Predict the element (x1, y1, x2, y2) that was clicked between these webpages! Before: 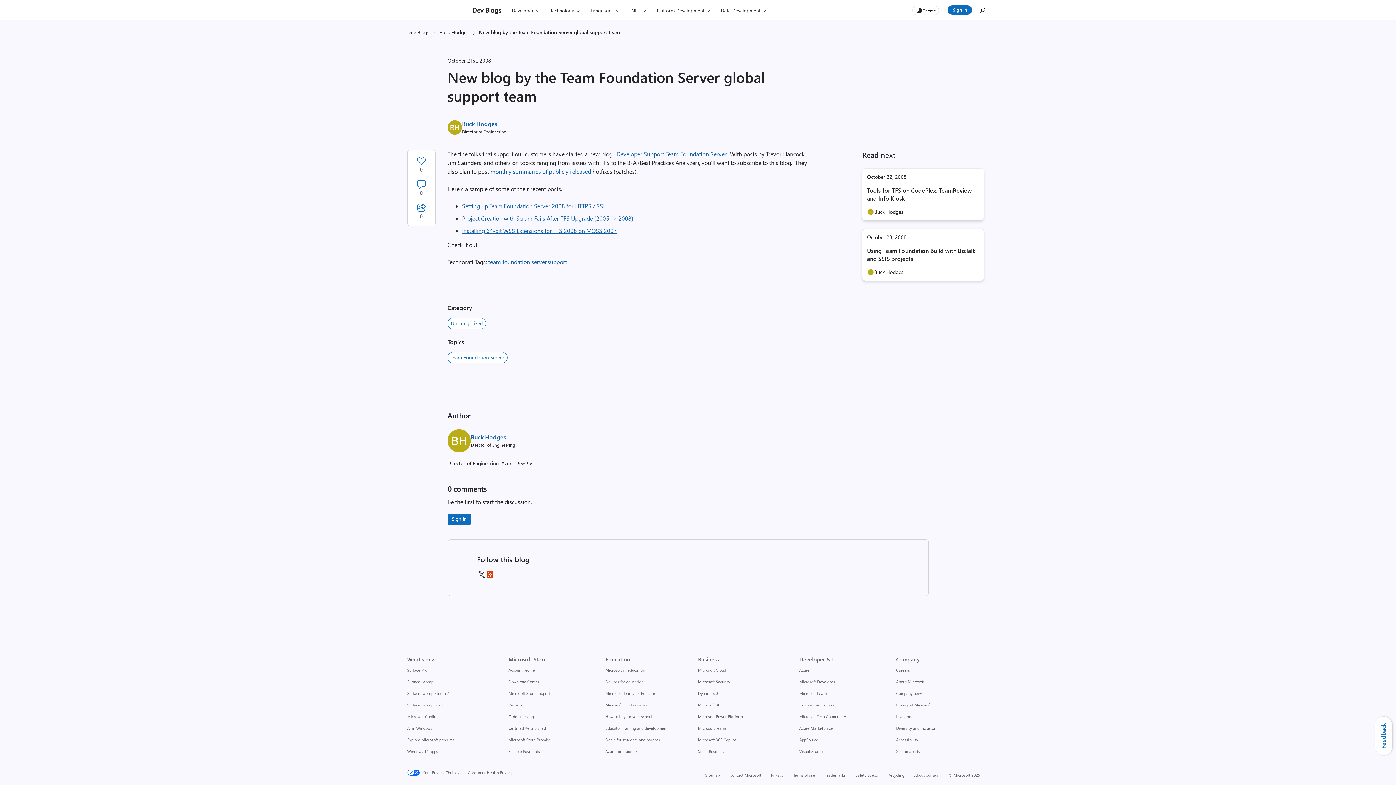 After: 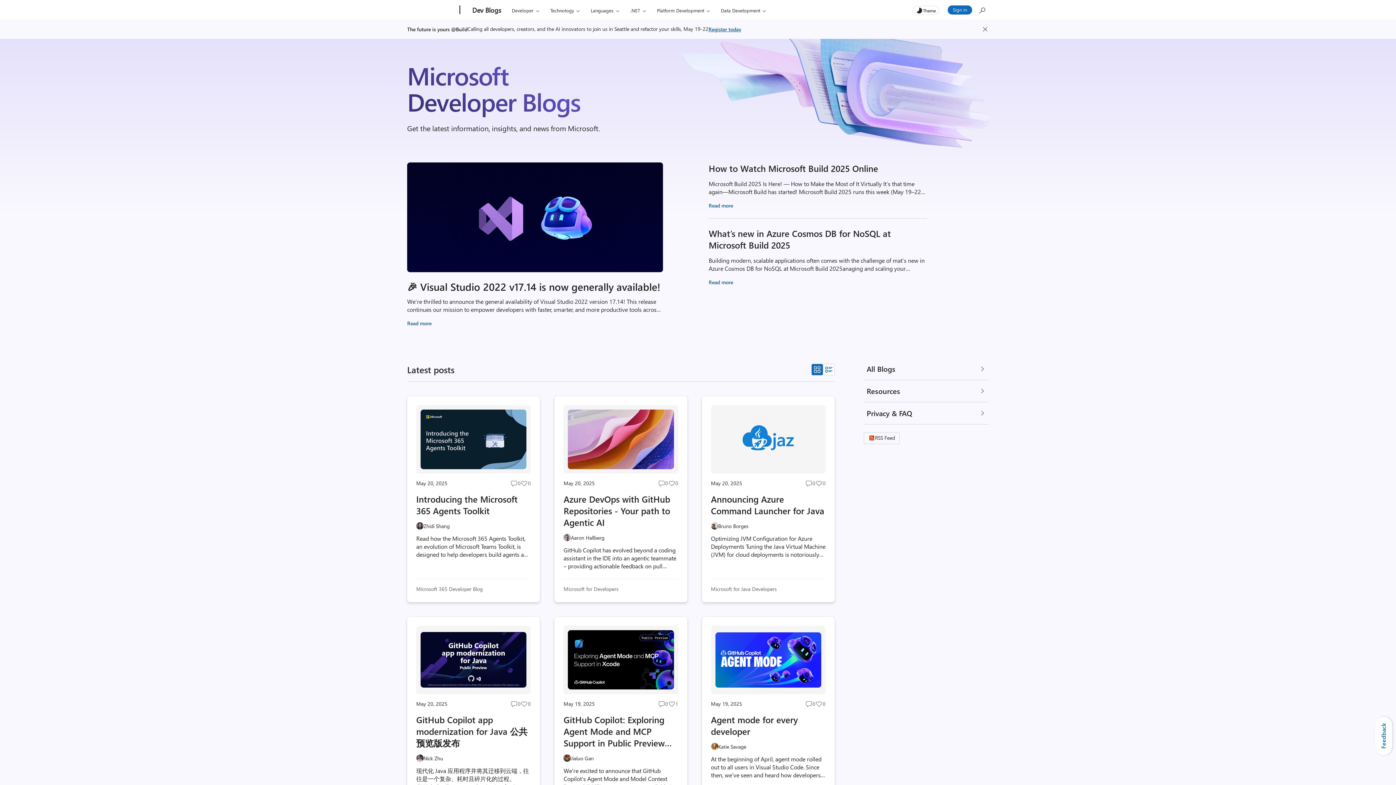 Action: bbox: (407, 28, 429, 35) label: Dev Blogs